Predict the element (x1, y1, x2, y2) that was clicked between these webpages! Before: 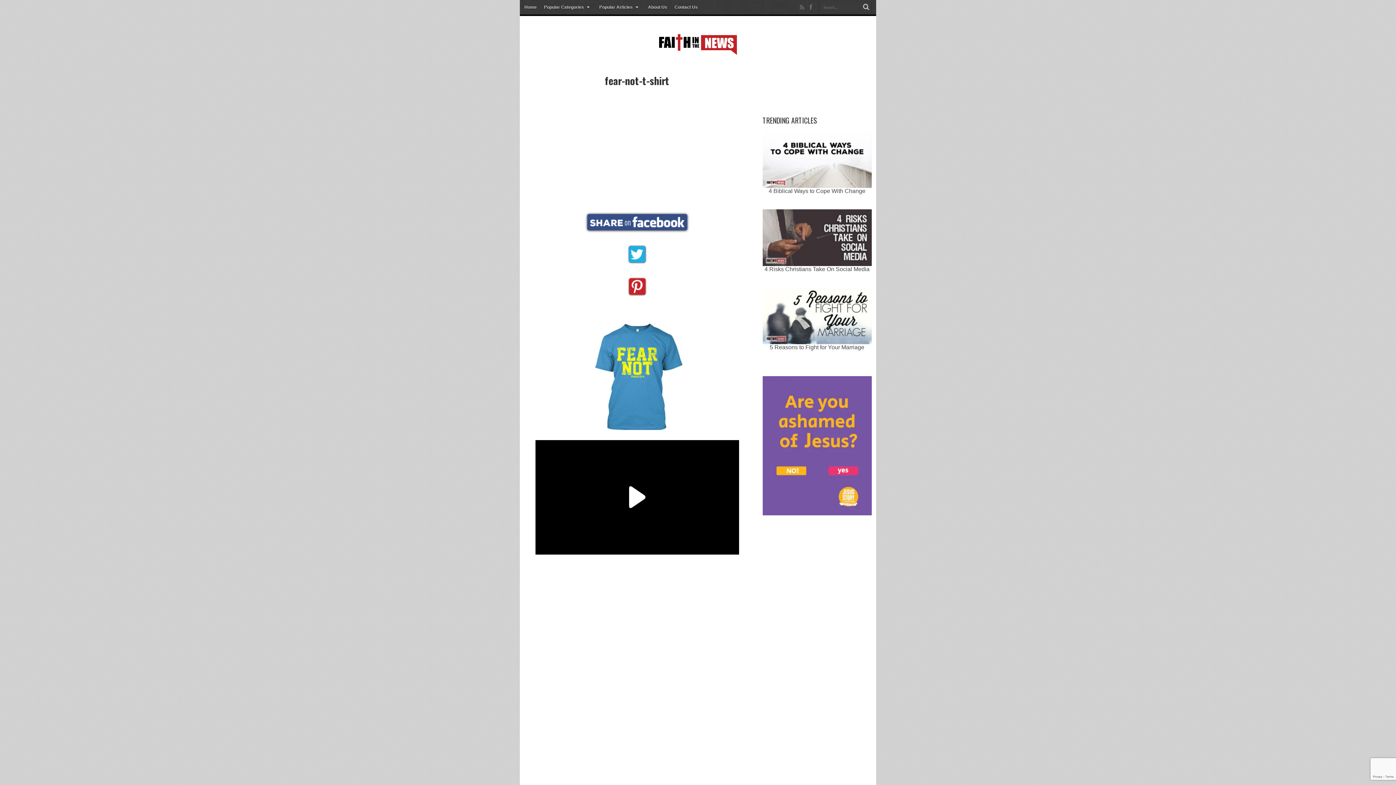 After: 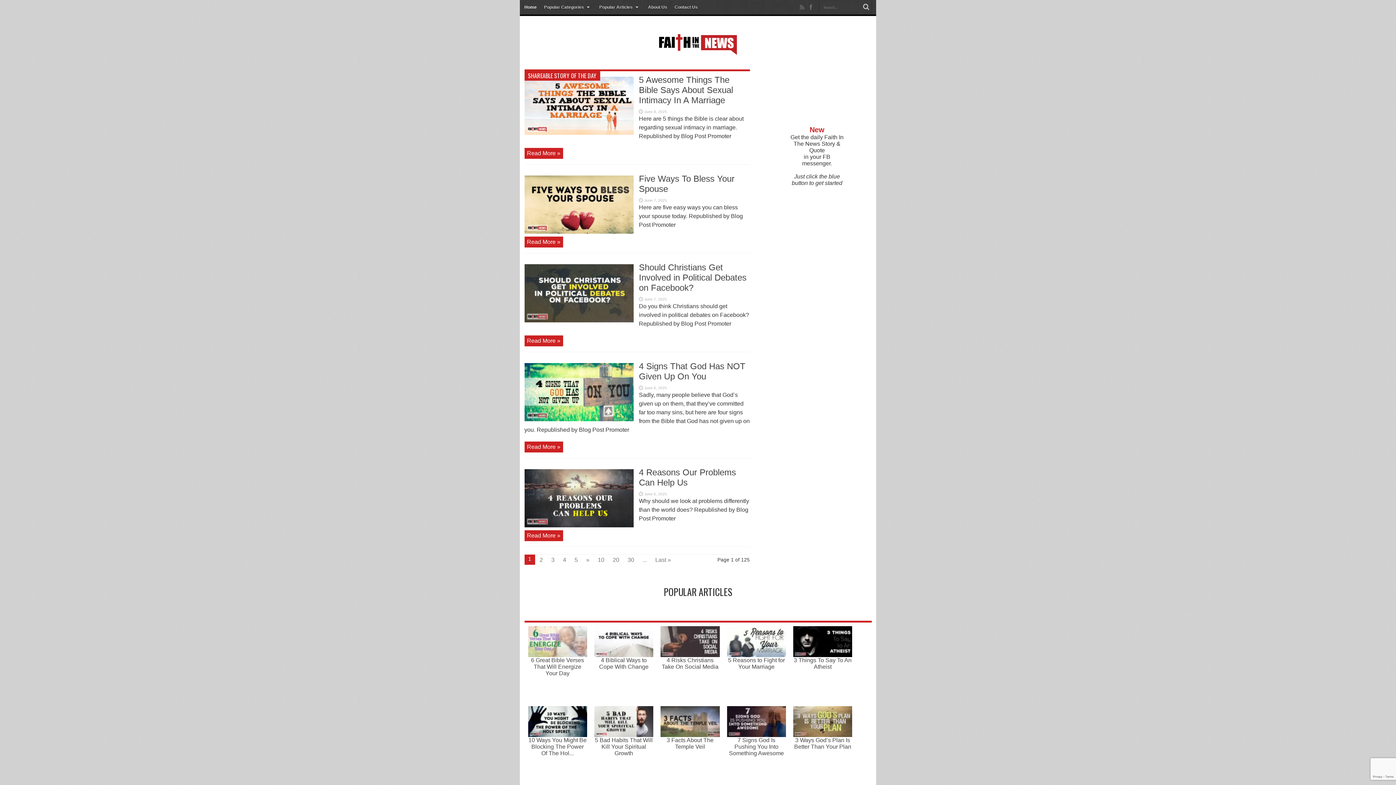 Action: bbox: (524, 1, 536, 12) label: Home